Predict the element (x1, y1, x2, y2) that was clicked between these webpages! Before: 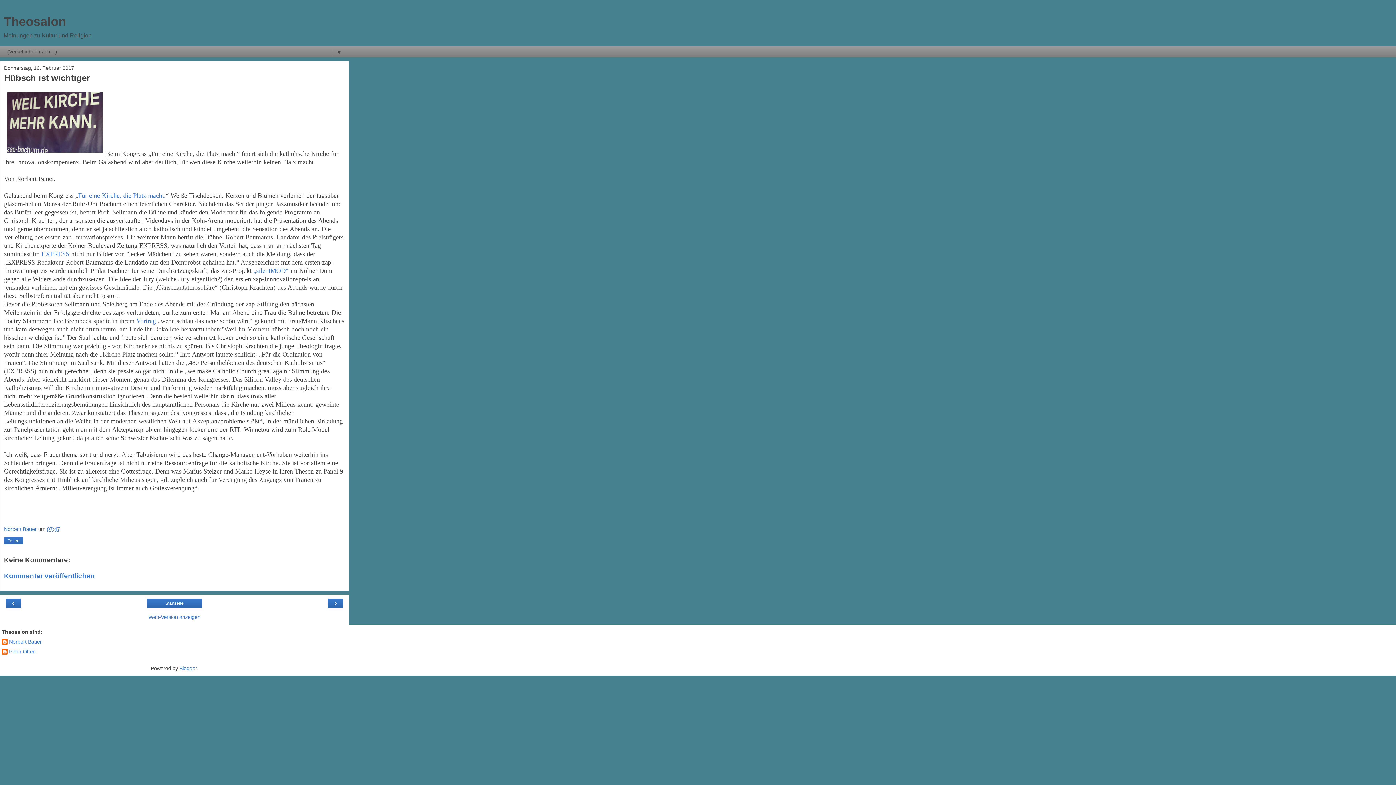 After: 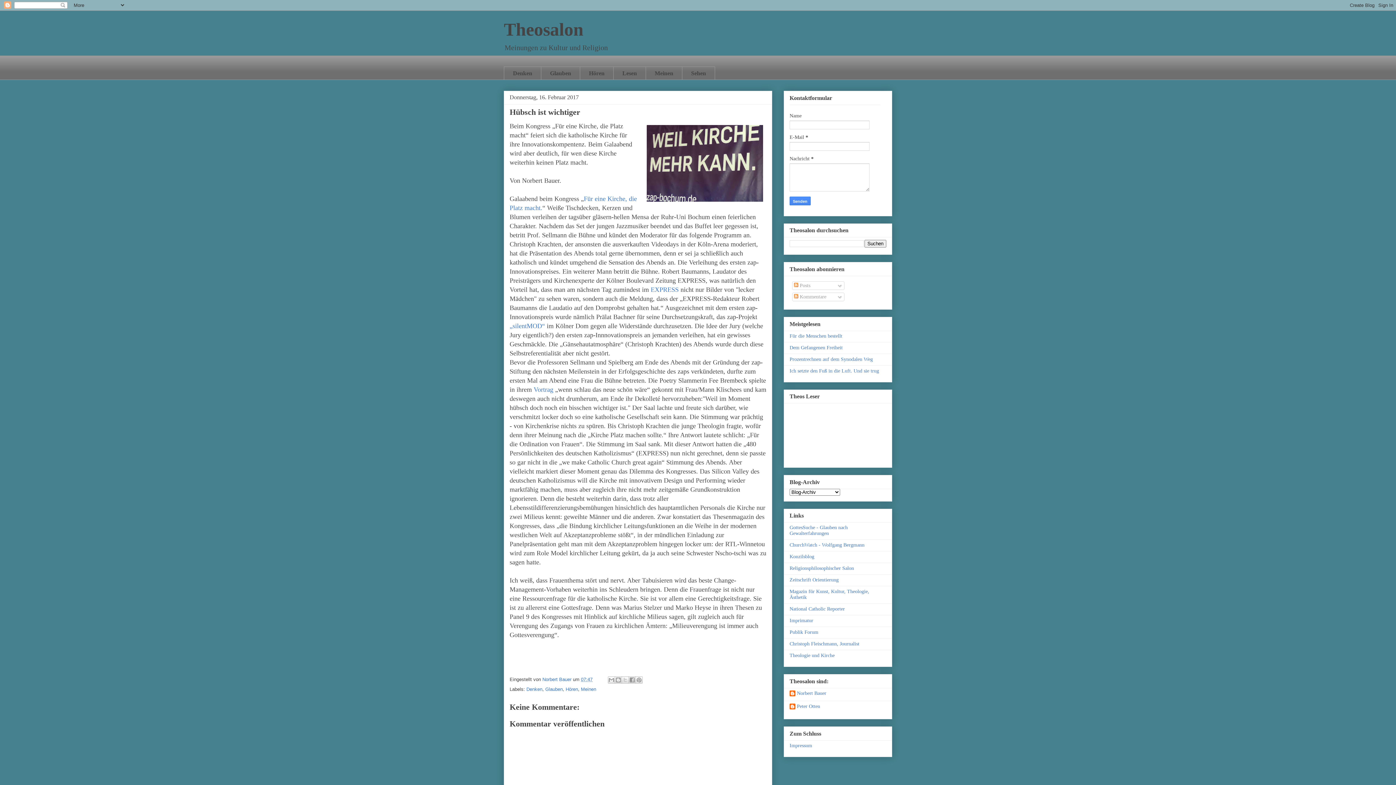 Action: bbox: (4, 613, 345, 621) label: Web-Version anzeigen